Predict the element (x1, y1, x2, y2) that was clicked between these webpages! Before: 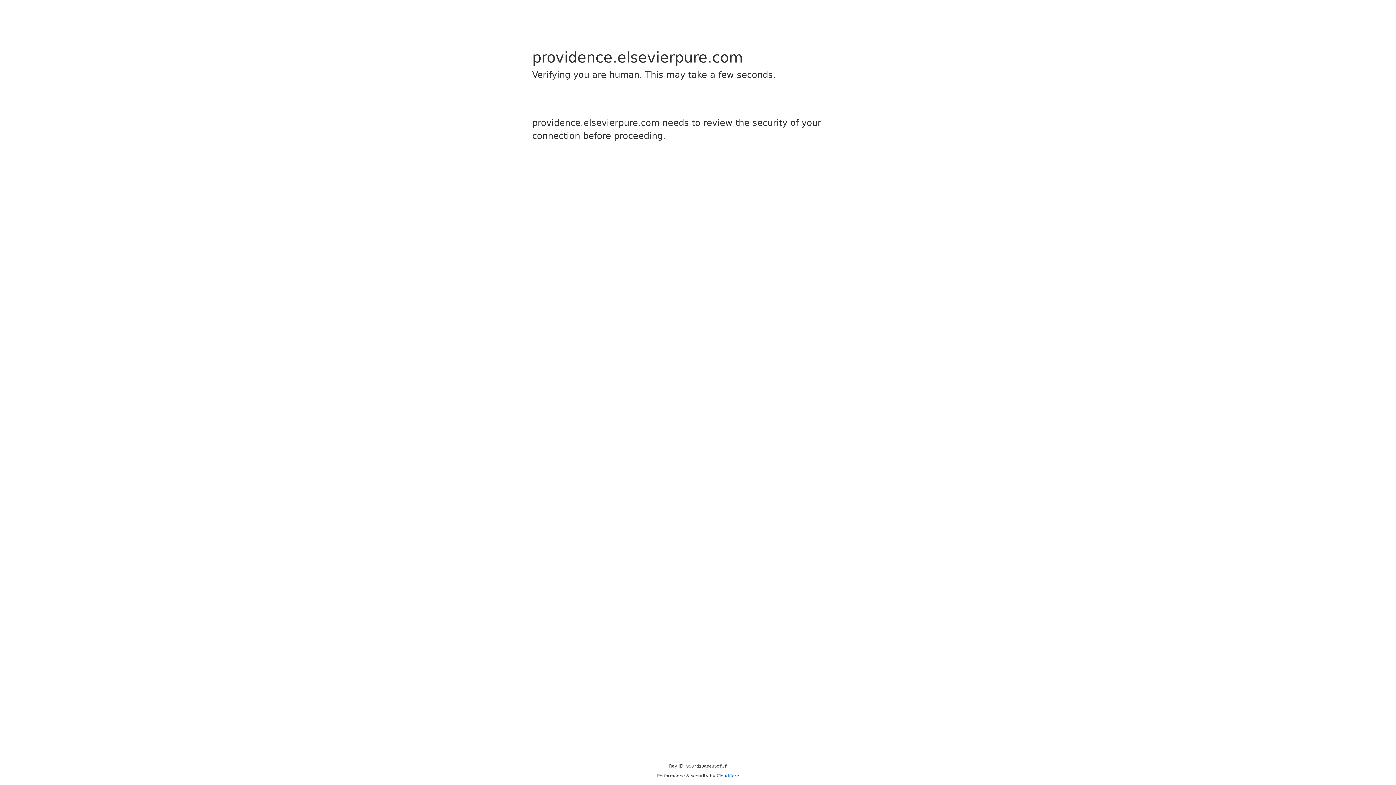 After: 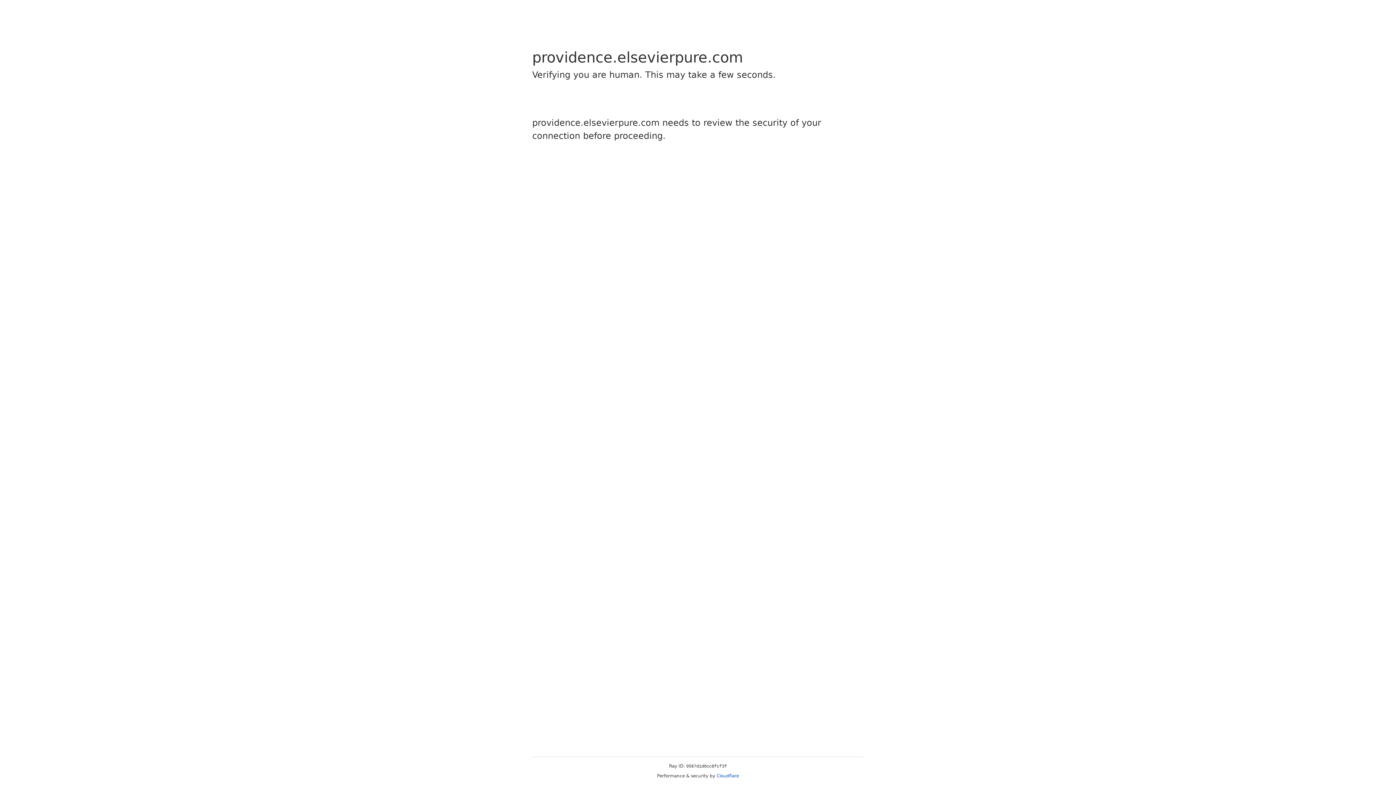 Action: label: Cloudflare bbox: (716, 773, 739, 778)